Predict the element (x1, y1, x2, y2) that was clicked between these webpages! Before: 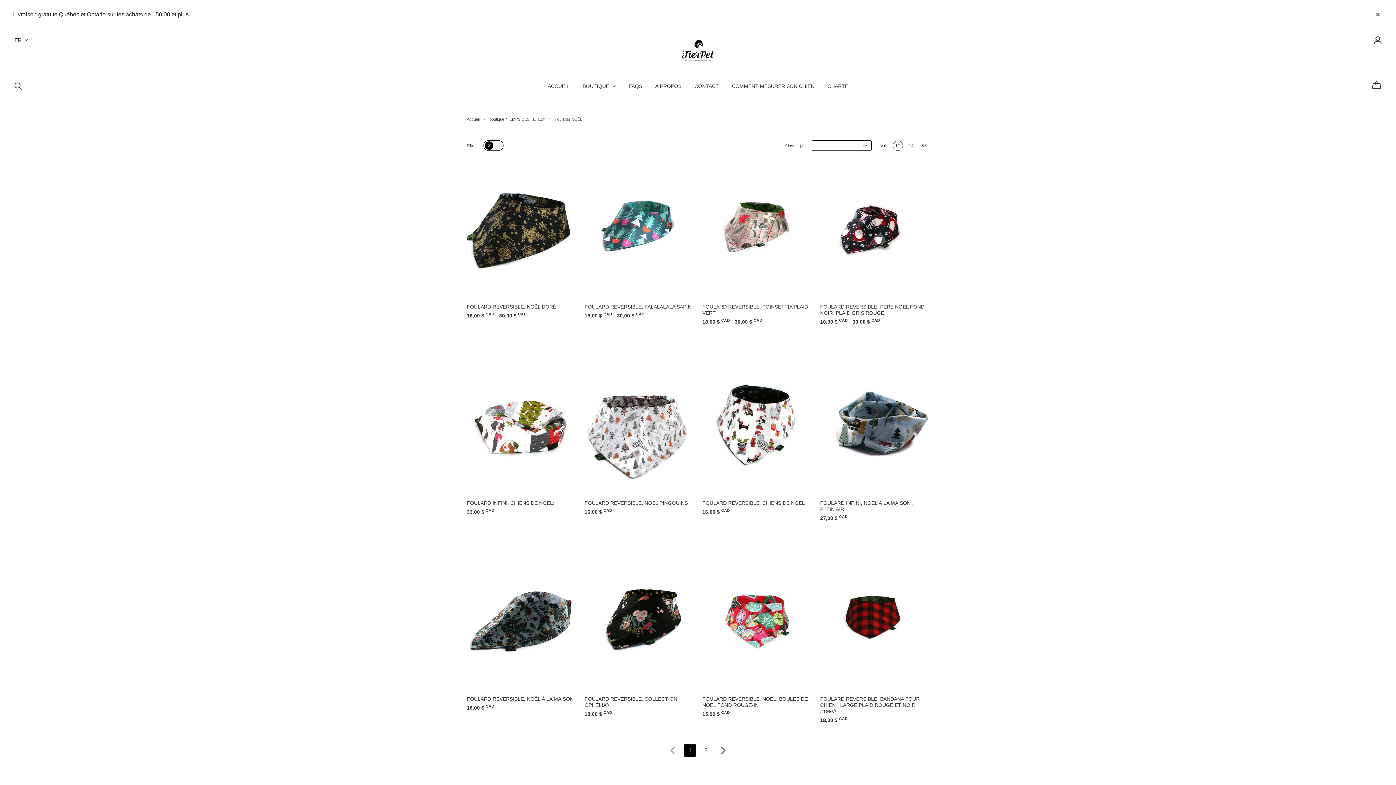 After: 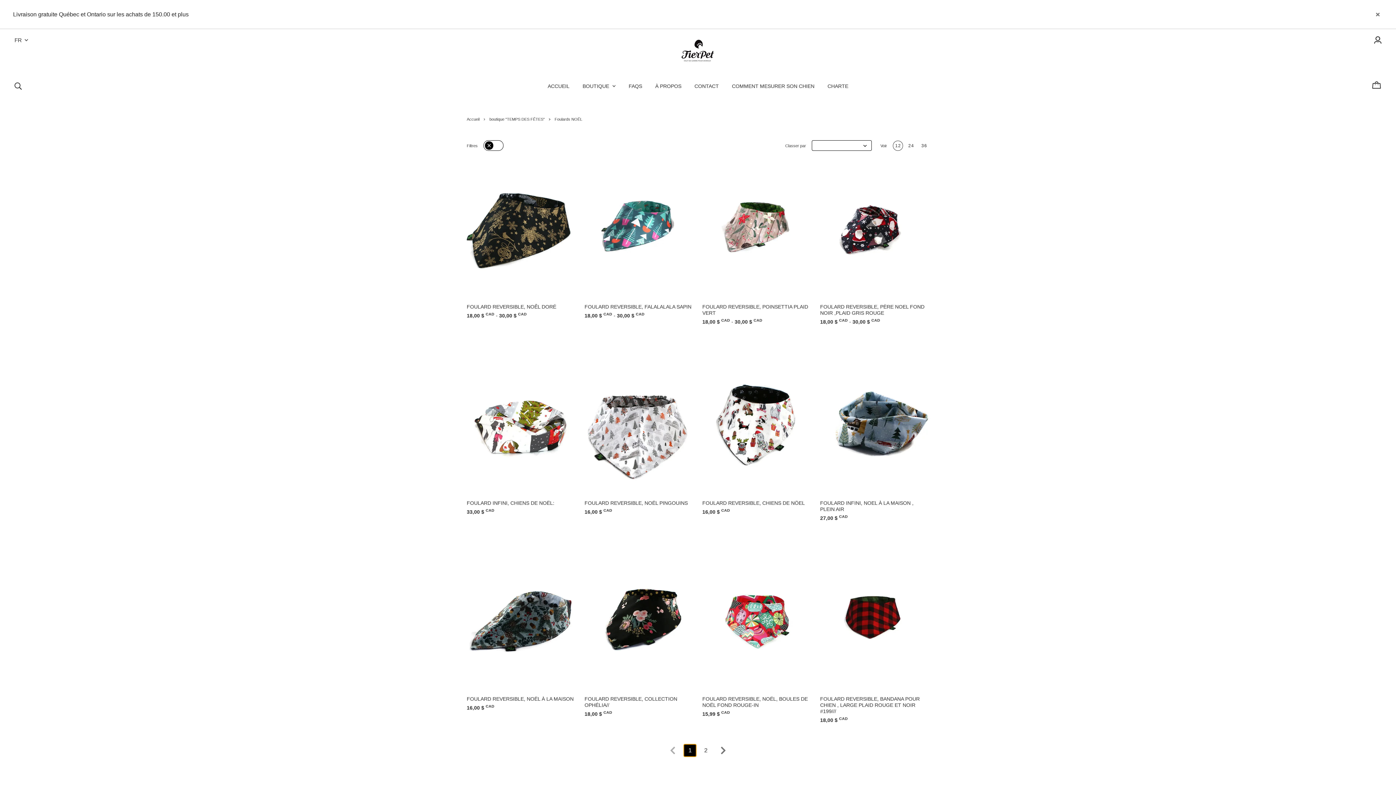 Action: label: Current Page, Page 1 bbox: (684, 744, 696, 757)